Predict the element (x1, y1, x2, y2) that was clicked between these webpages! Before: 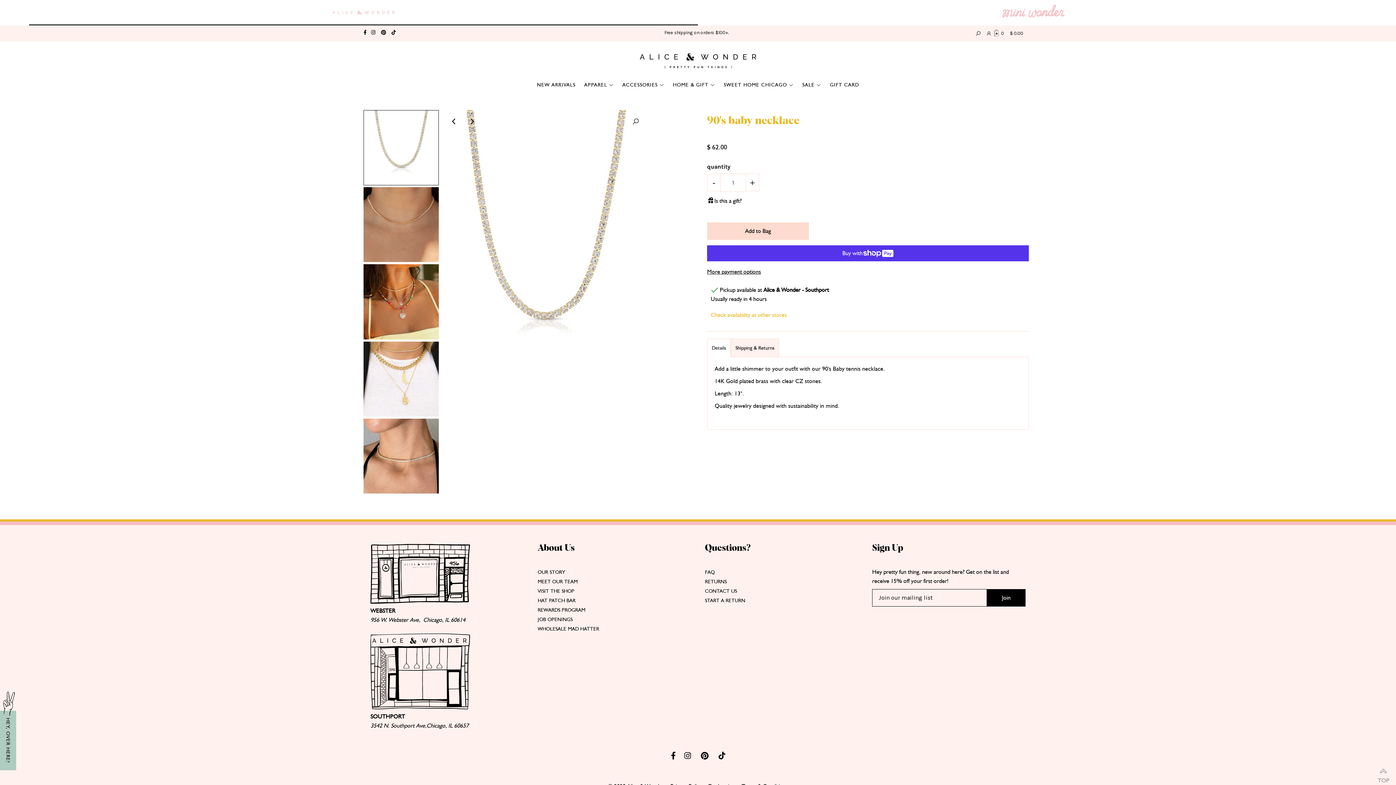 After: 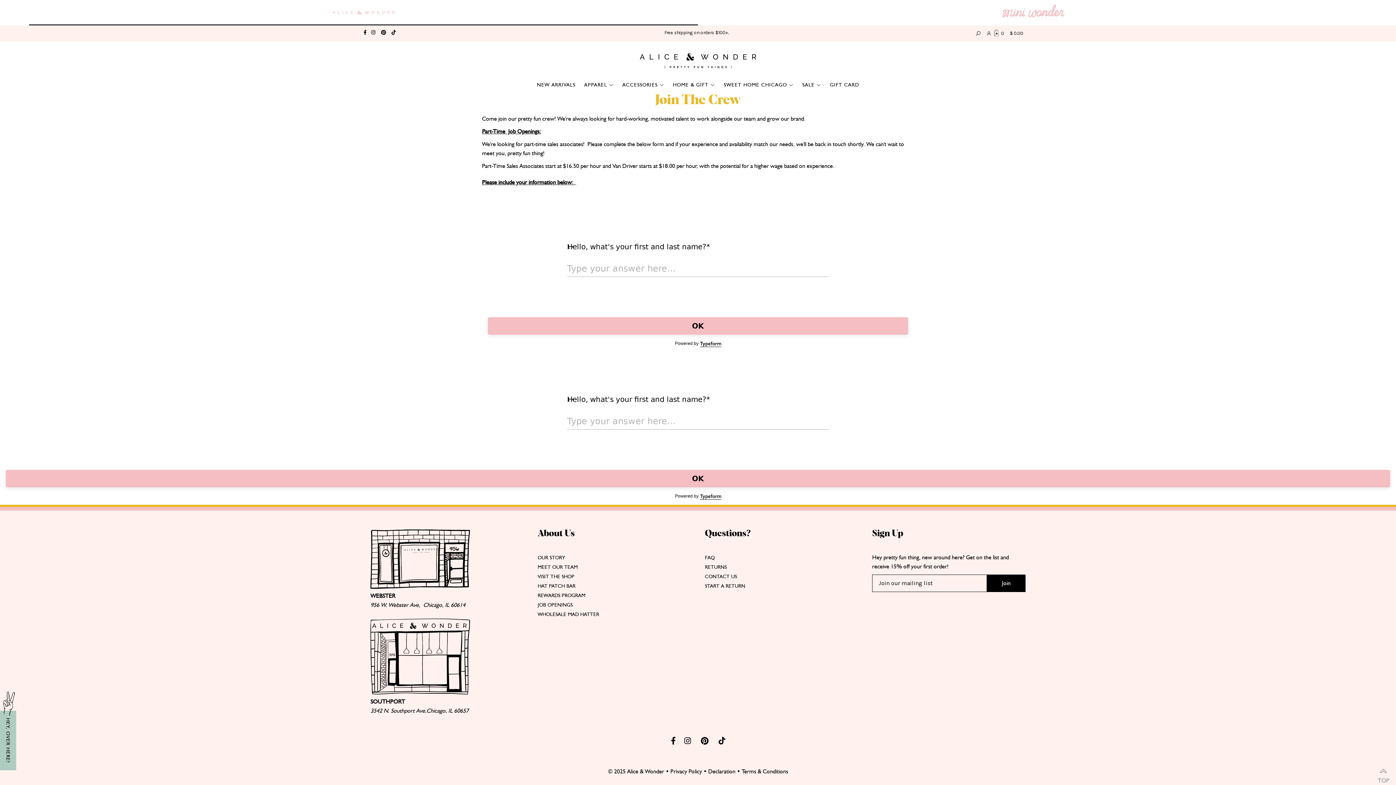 Action: bbox: (537, 616, 572, 622) label: JOB OPENINGS